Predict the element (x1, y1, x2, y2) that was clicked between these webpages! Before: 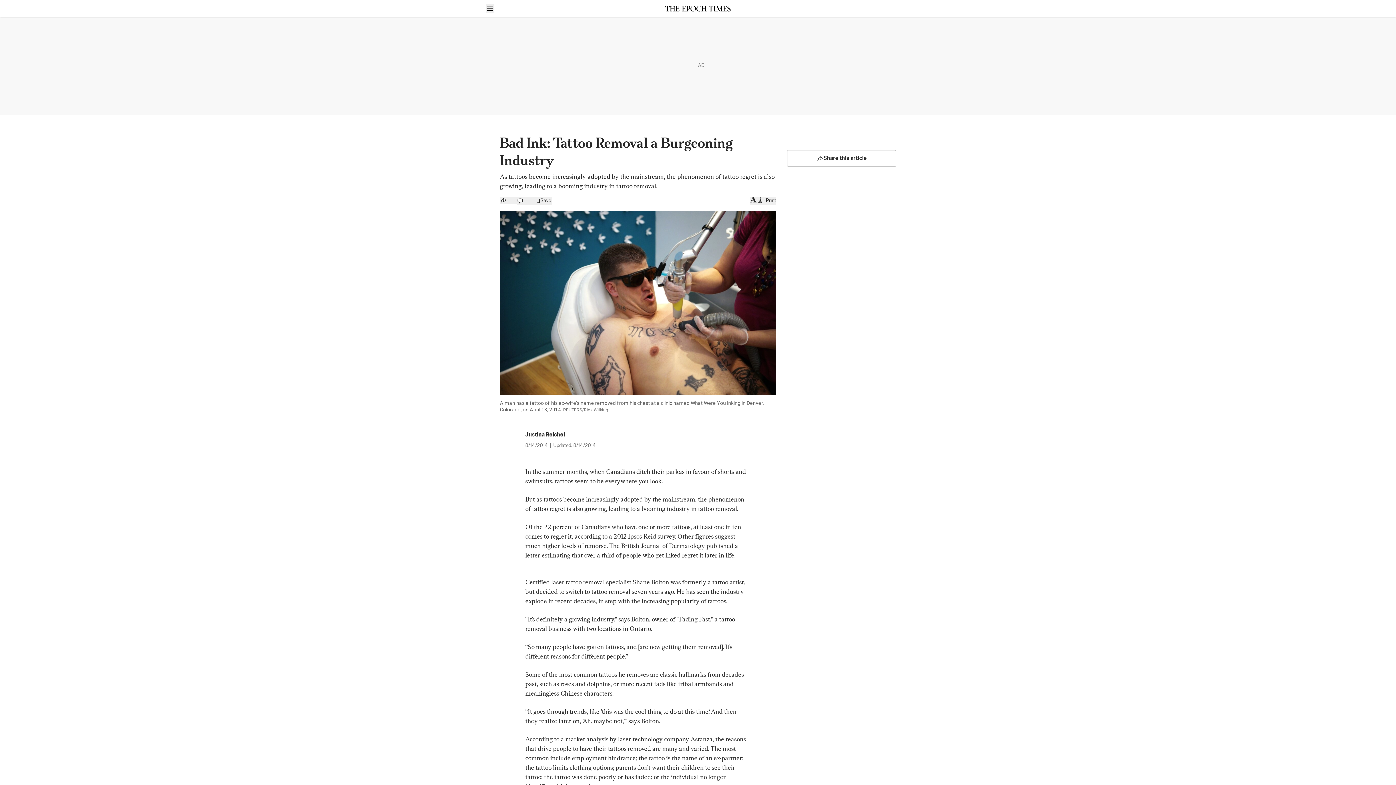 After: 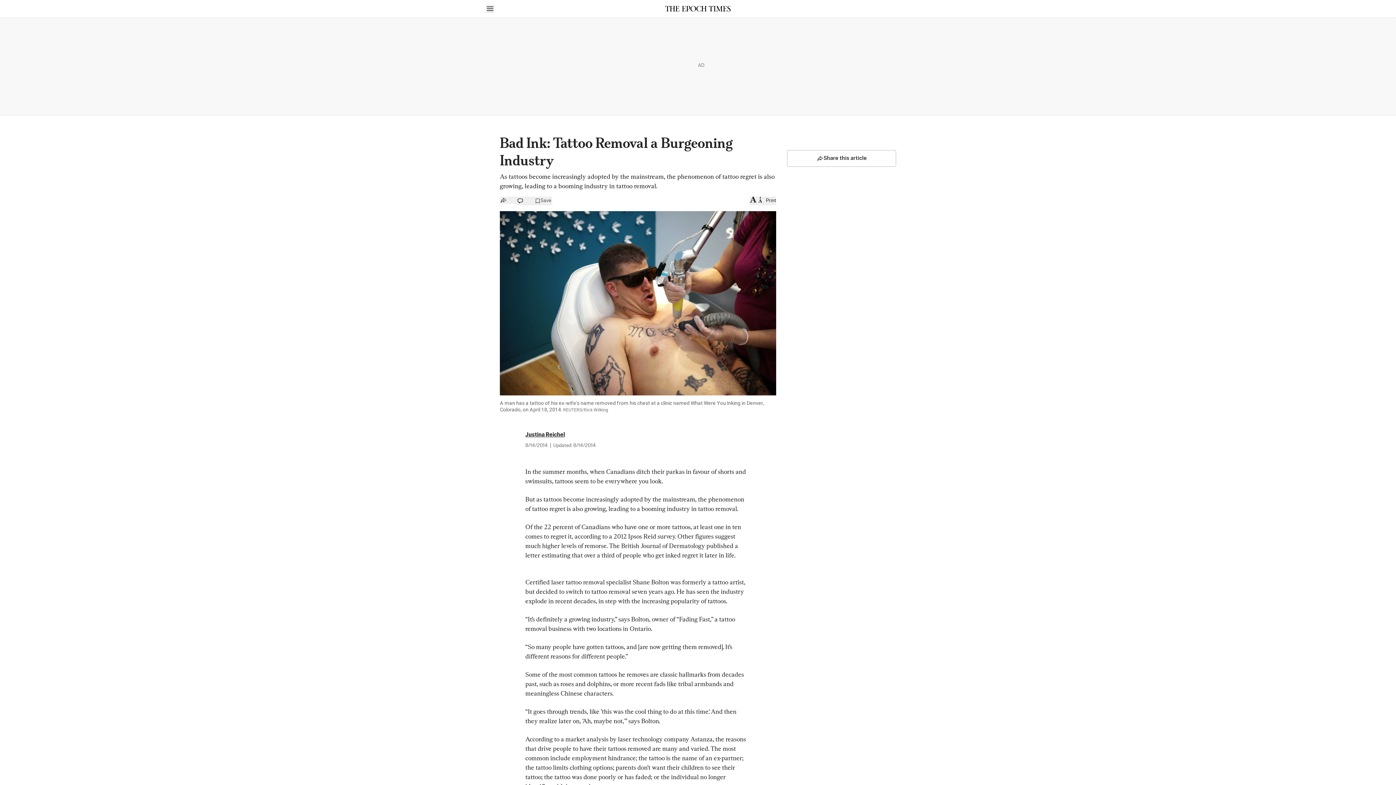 Action: label: Print bbox: (764, 196, 776, 205)